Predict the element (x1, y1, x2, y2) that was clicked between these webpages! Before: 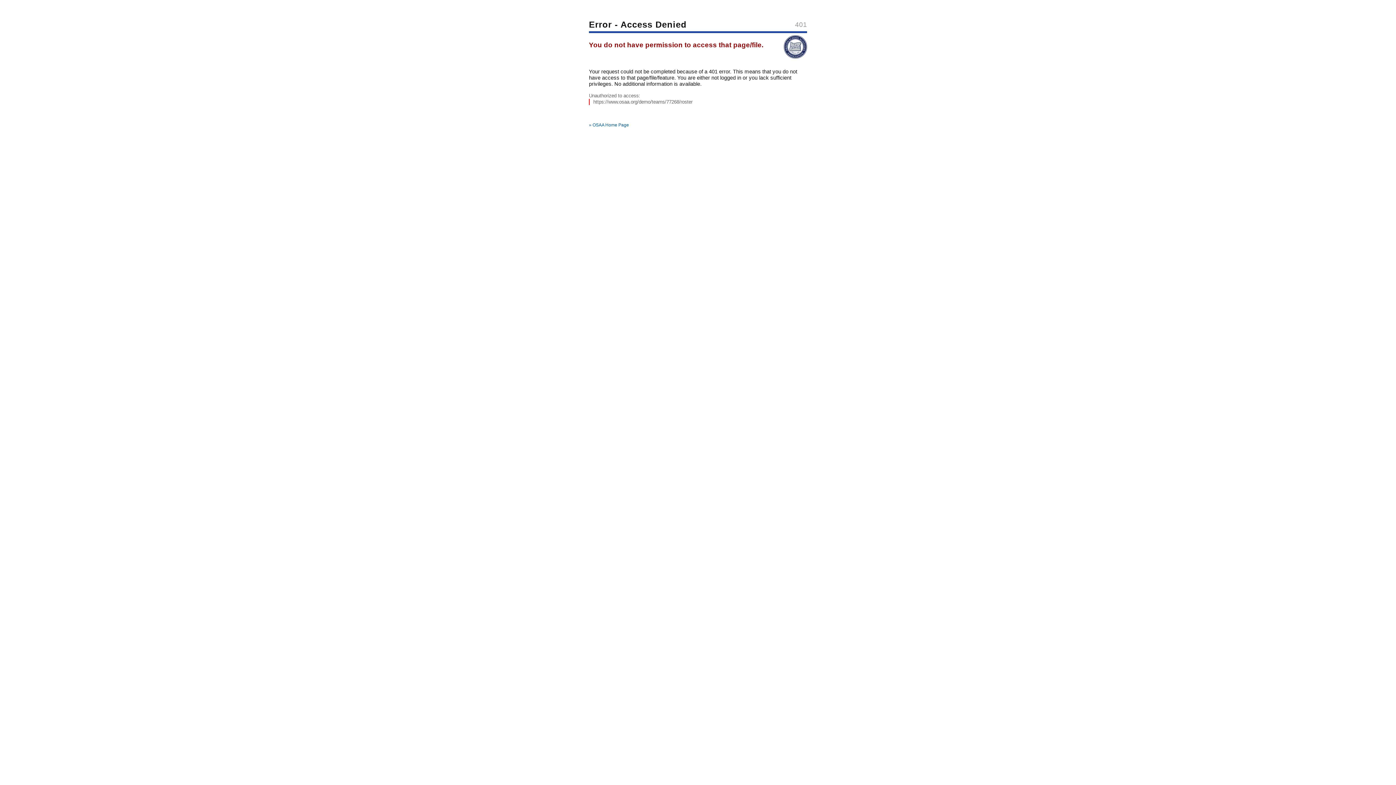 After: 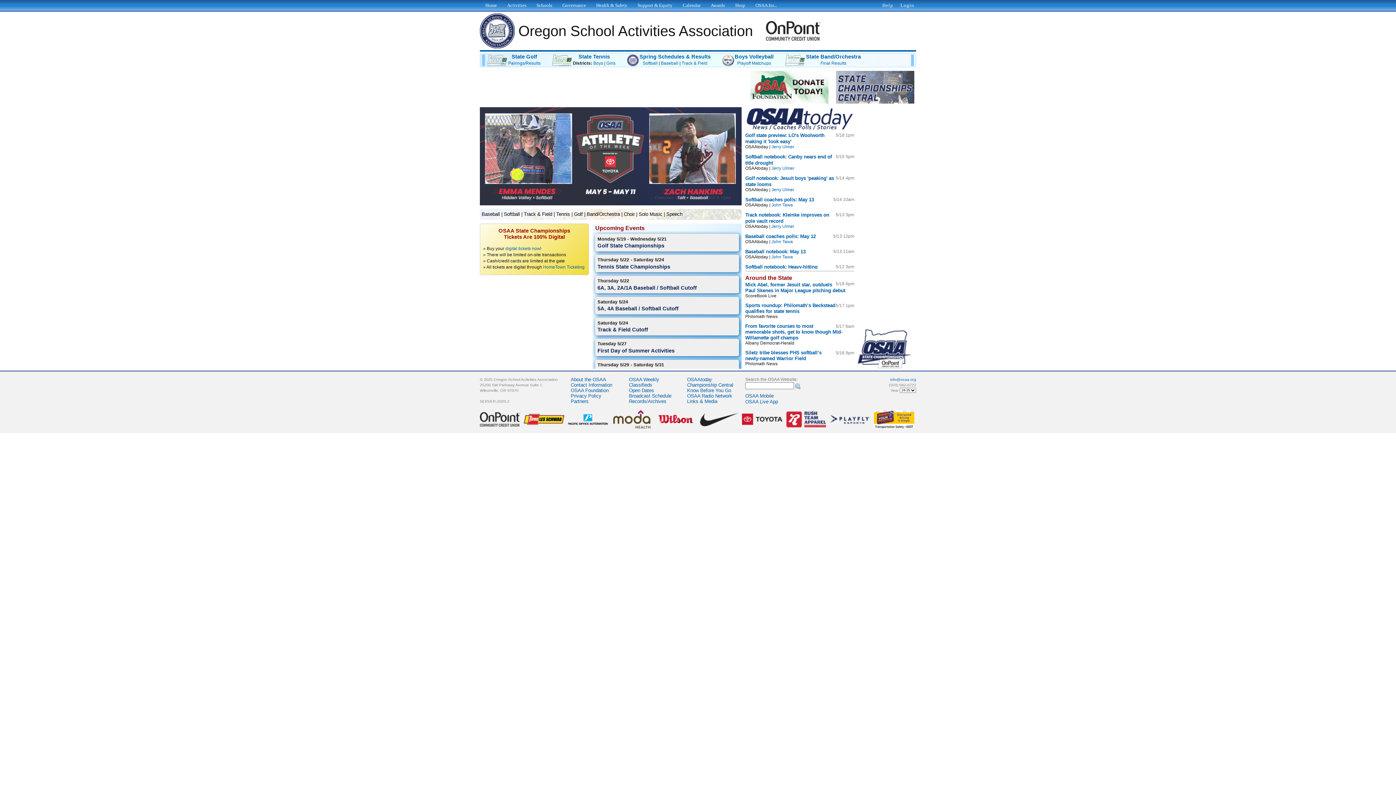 Action: bbox: (589, 122, 629, 127) label: » OSAA Home Page